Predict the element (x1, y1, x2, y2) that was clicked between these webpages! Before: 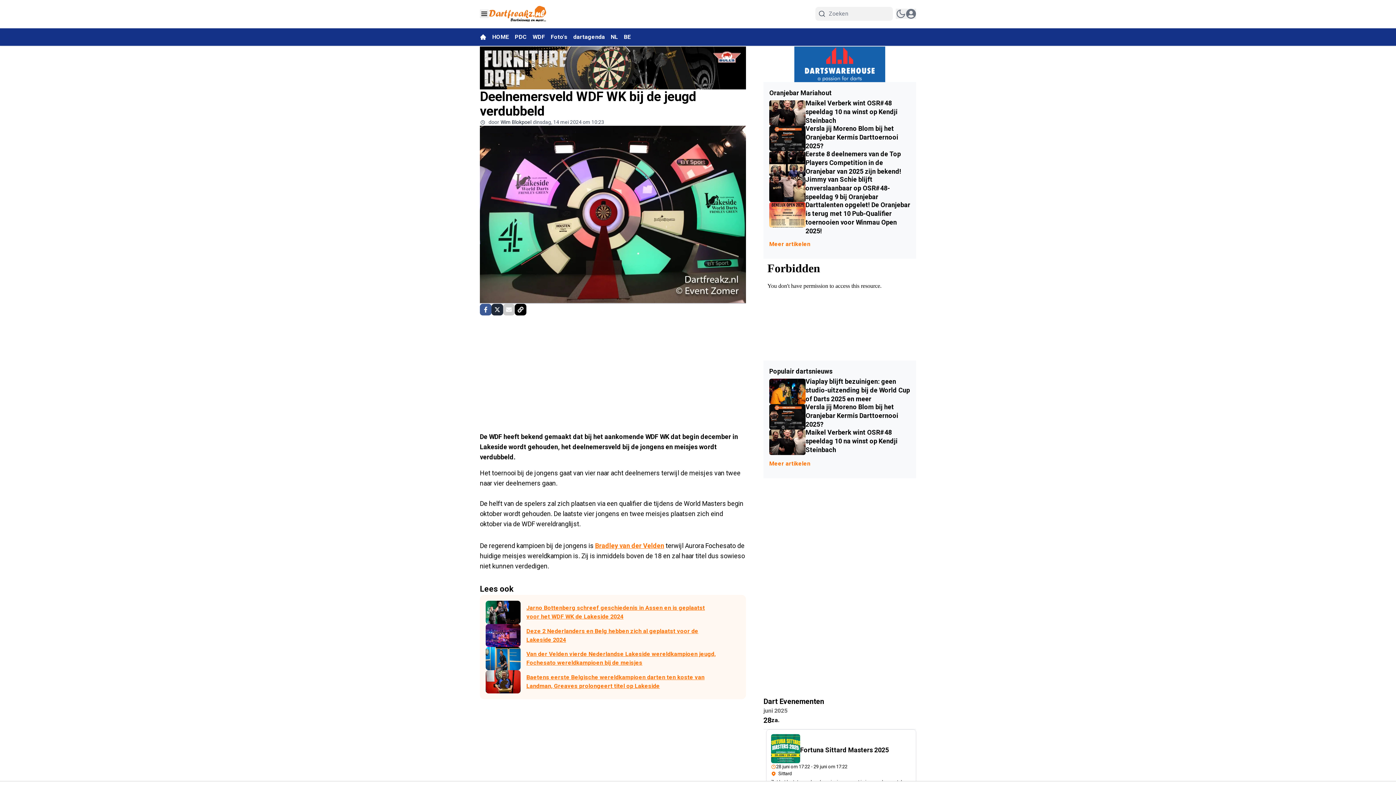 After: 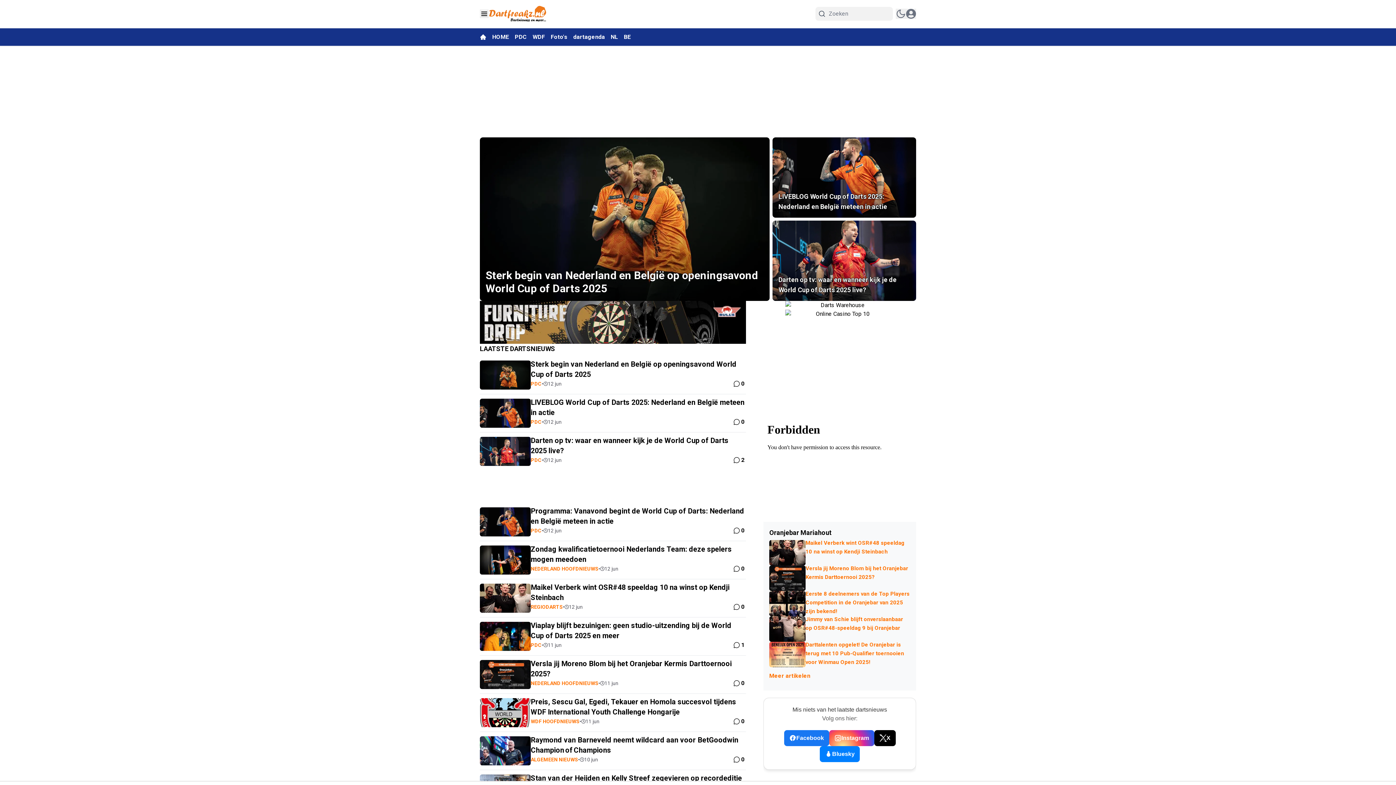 Action: bbox: (480, 33, 486, 40)